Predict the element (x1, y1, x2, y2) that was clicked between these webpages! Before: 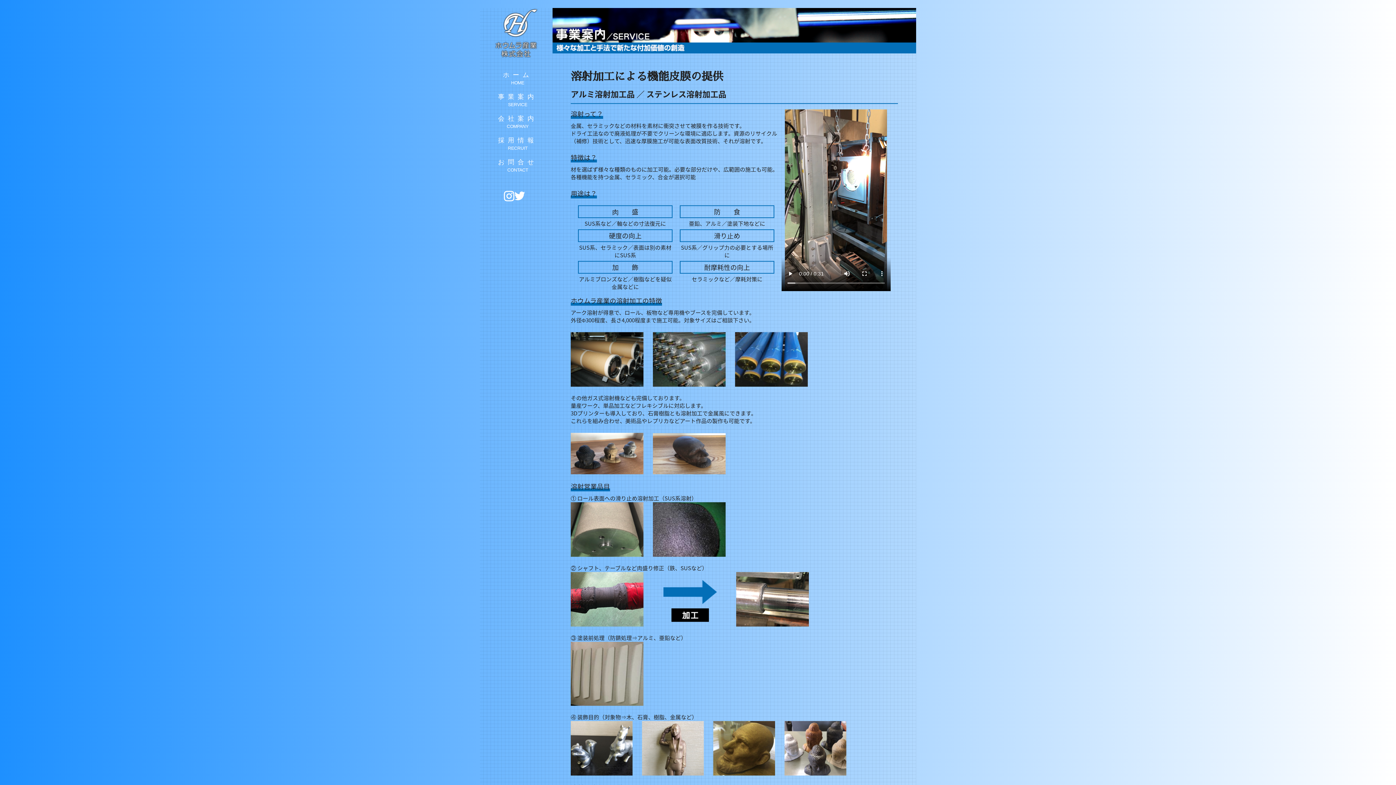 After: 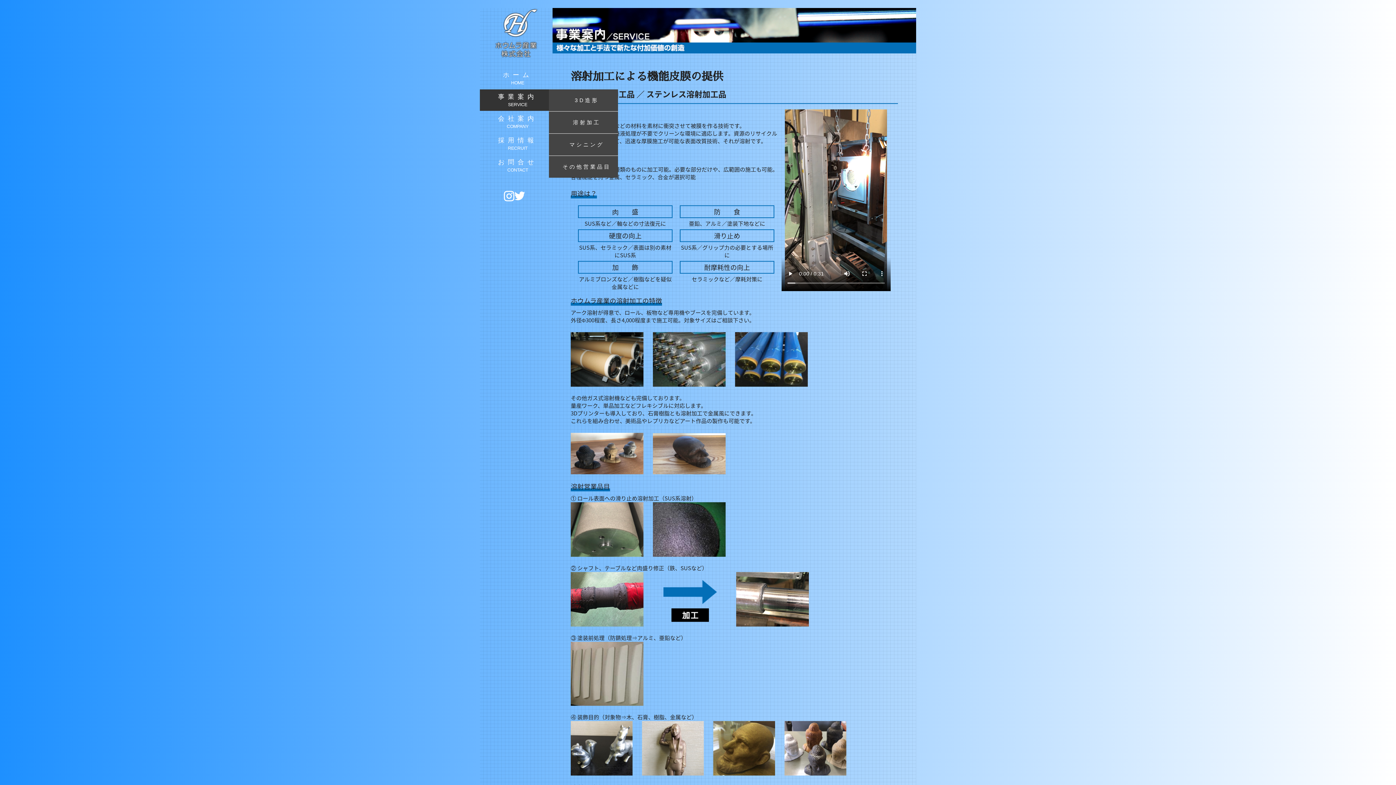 Action: bbox: (480, 89, 549, 110) label: 事業案内
SERVICE